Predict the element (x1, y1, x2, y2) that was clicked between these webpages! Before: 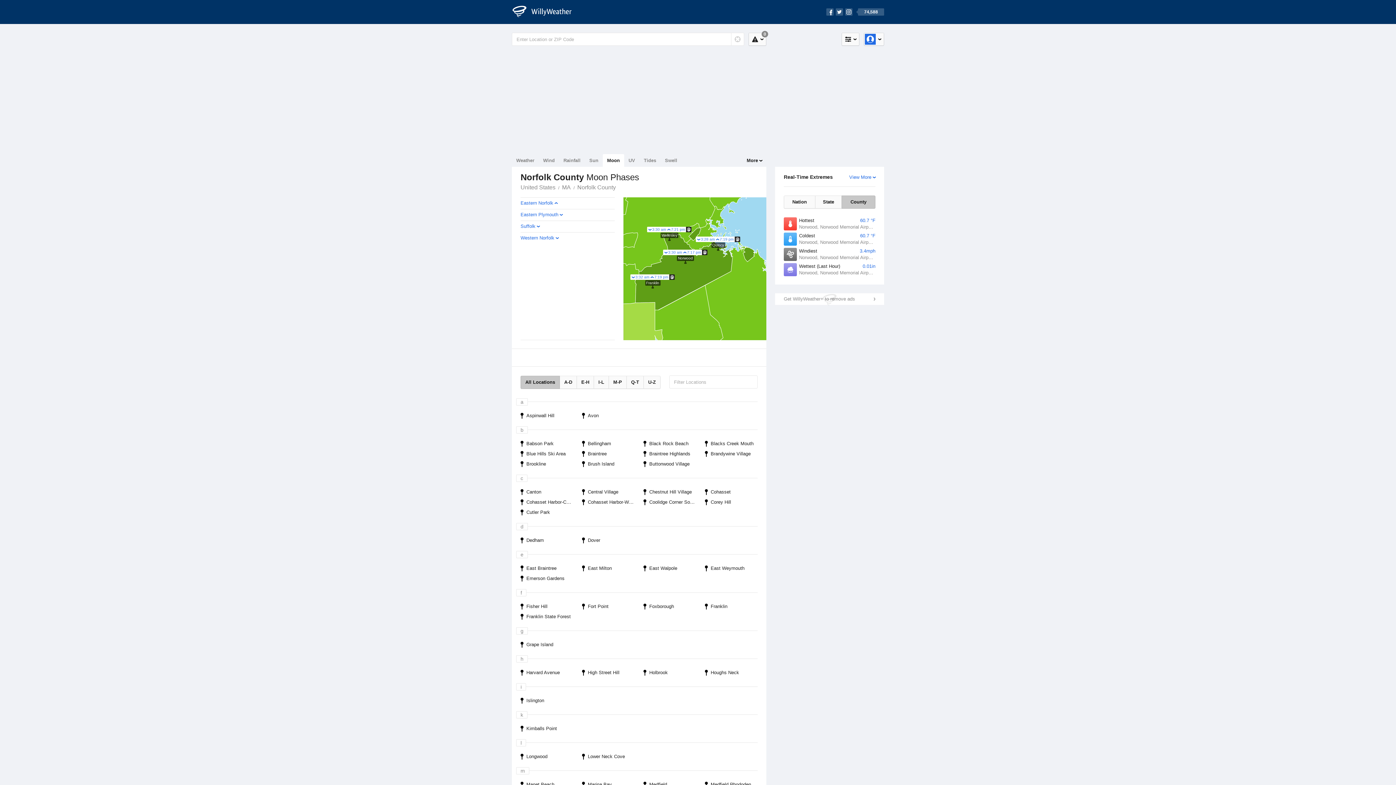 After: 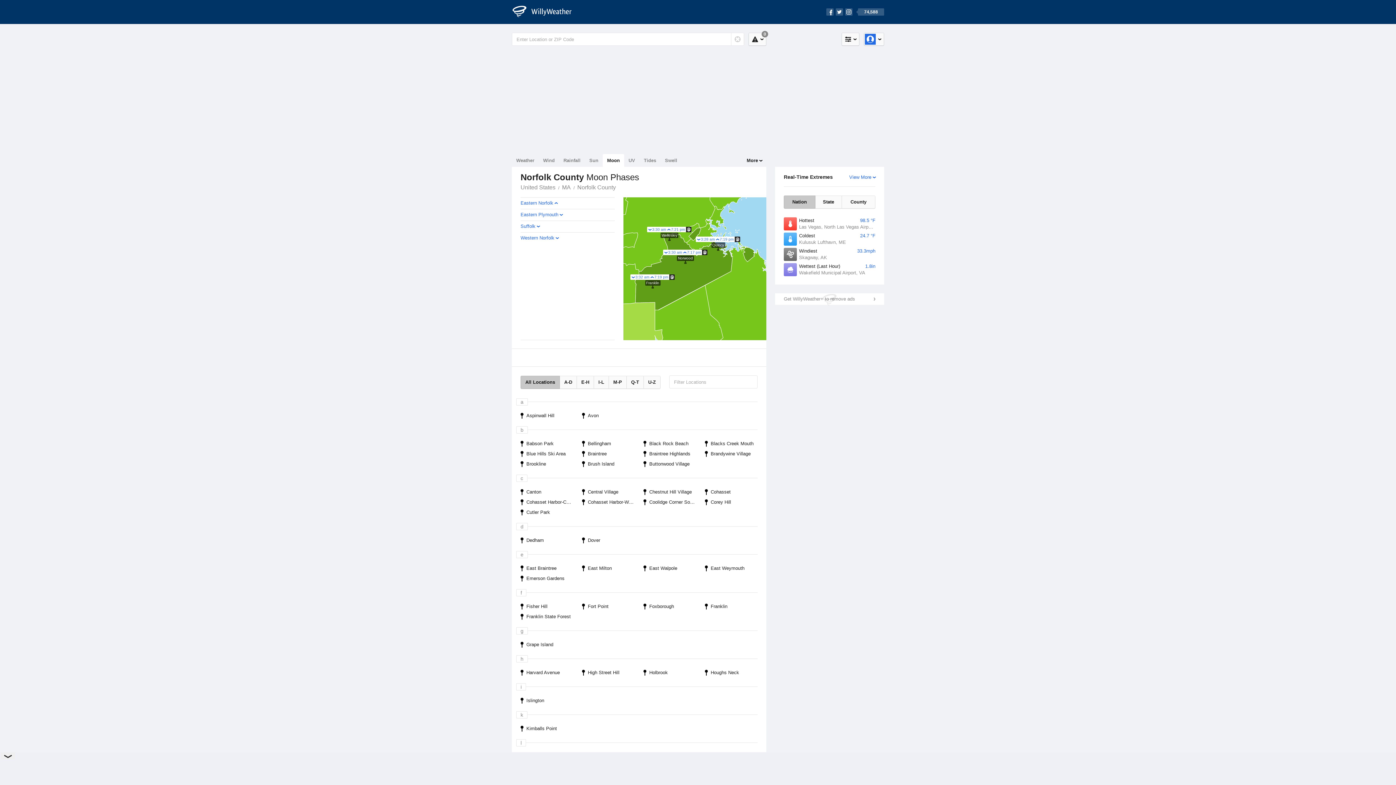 Action: bbox: (784, 195, 815, 208) label: Nation